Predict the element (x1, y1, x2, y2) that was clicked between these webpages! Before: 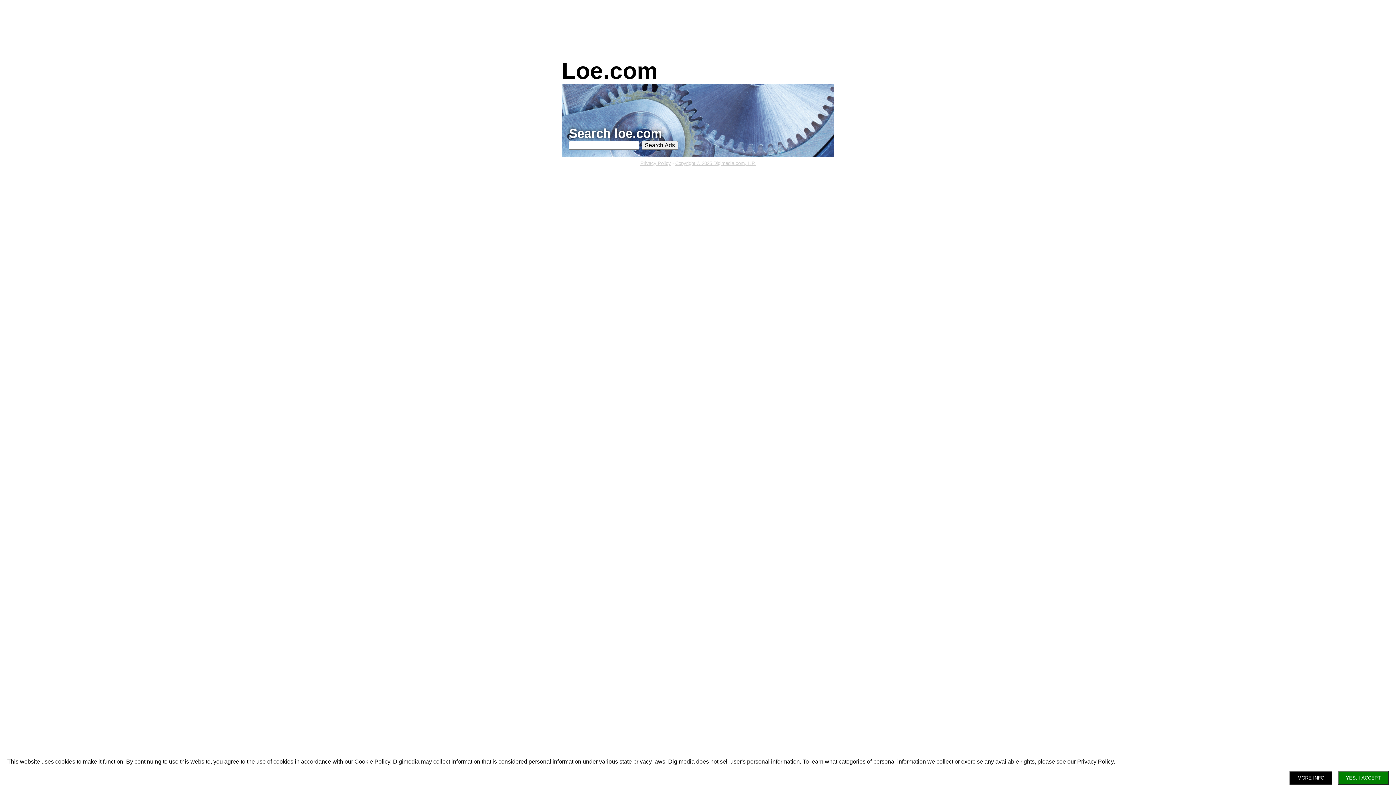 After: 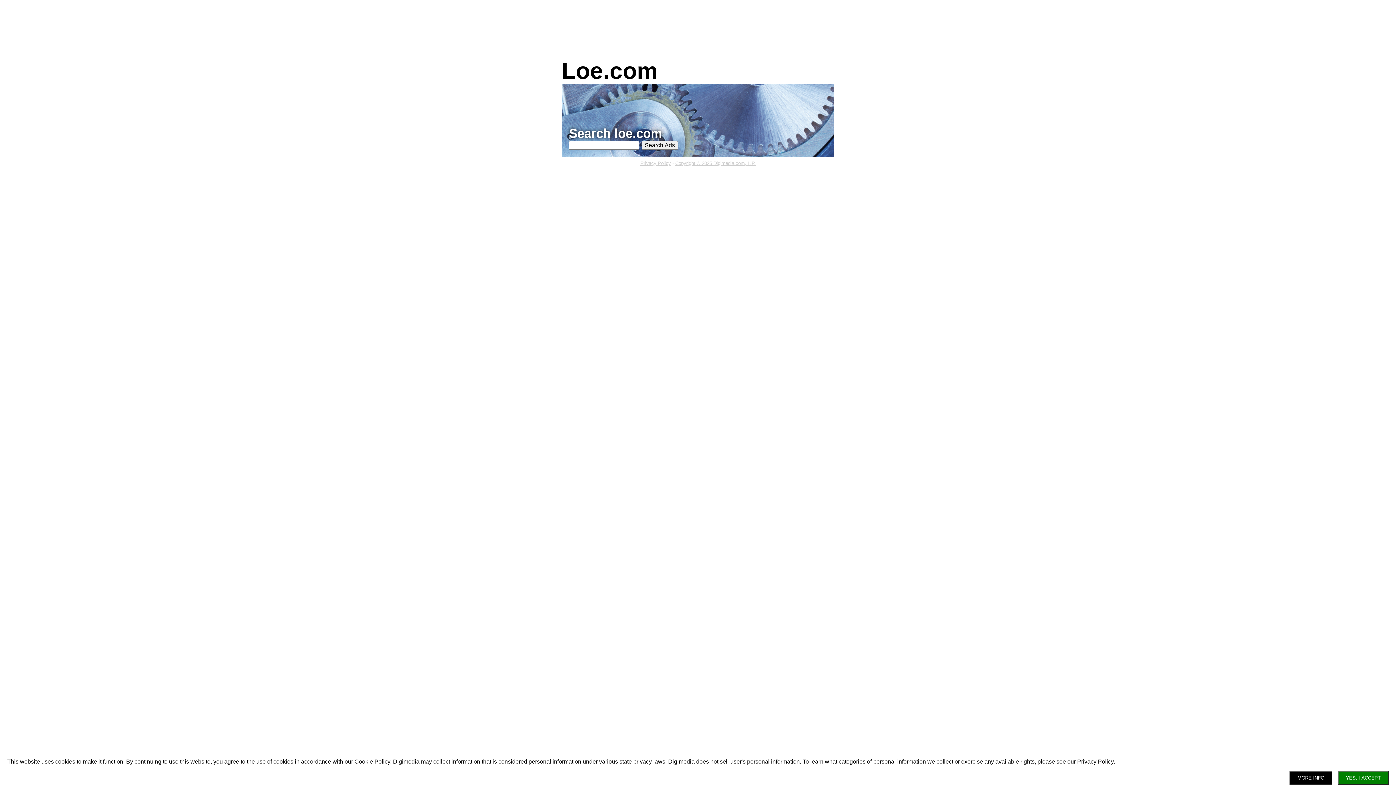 Action: bbox: (561, 57, 657, 84) label: Loe.com